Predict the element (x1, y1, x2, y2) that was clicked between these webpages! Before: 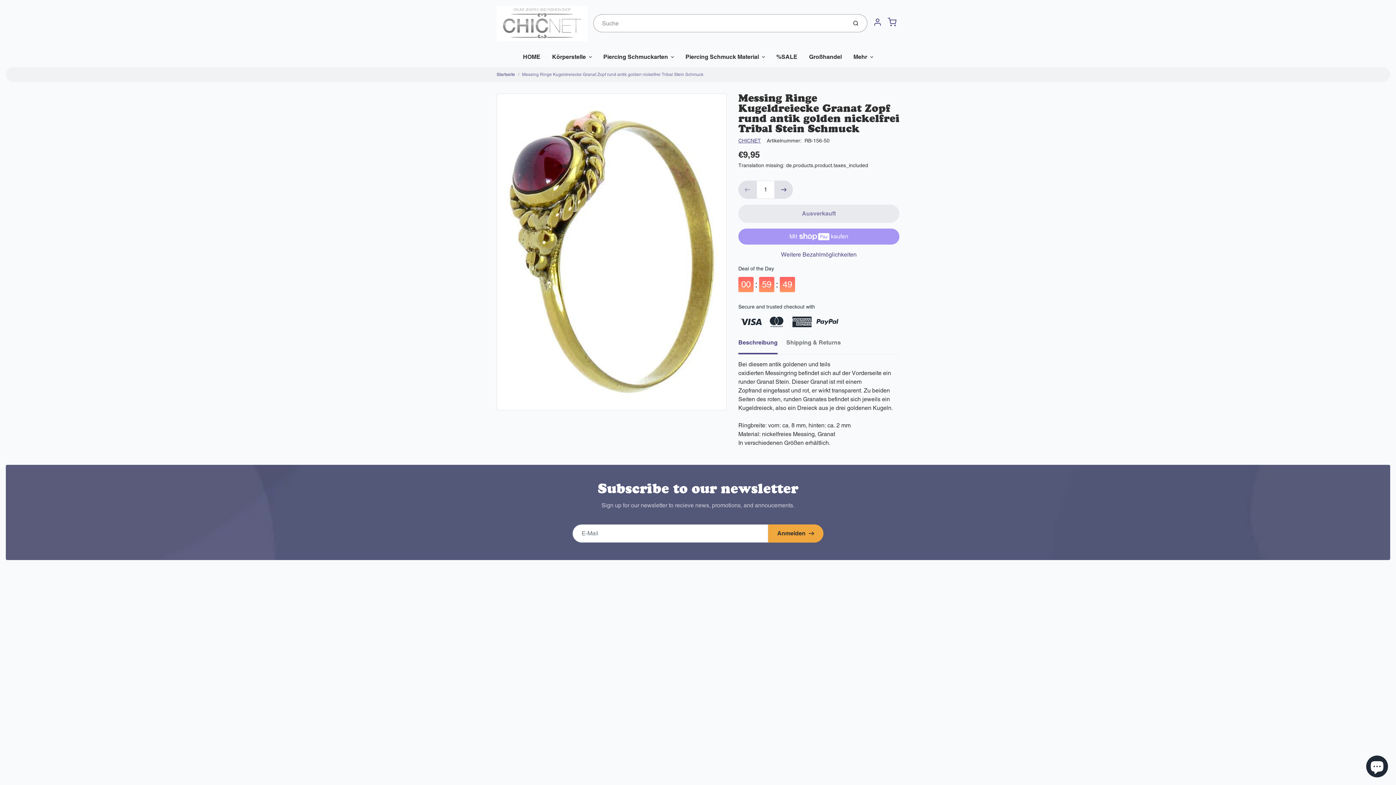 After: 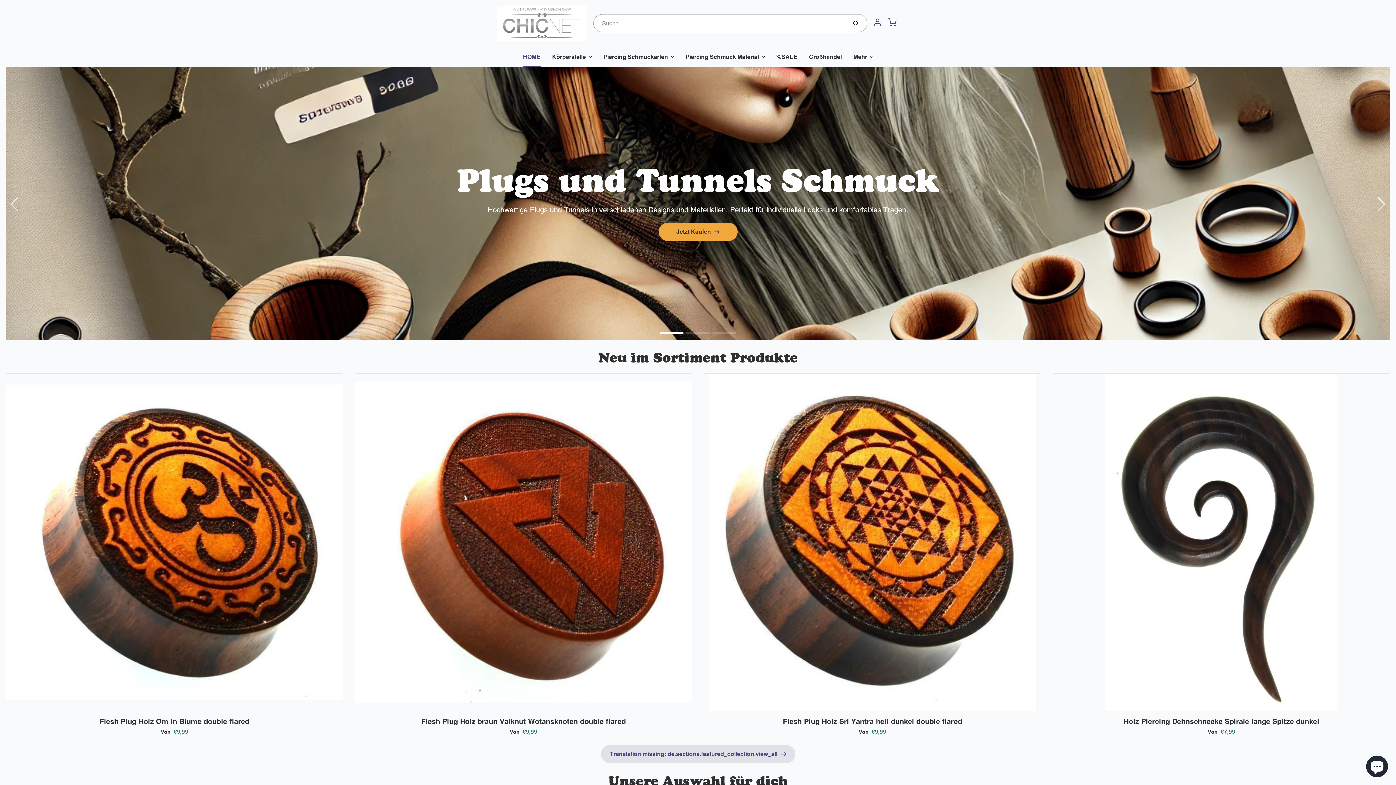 Action: label: HOME bbox: (517, 46, 546, 67)